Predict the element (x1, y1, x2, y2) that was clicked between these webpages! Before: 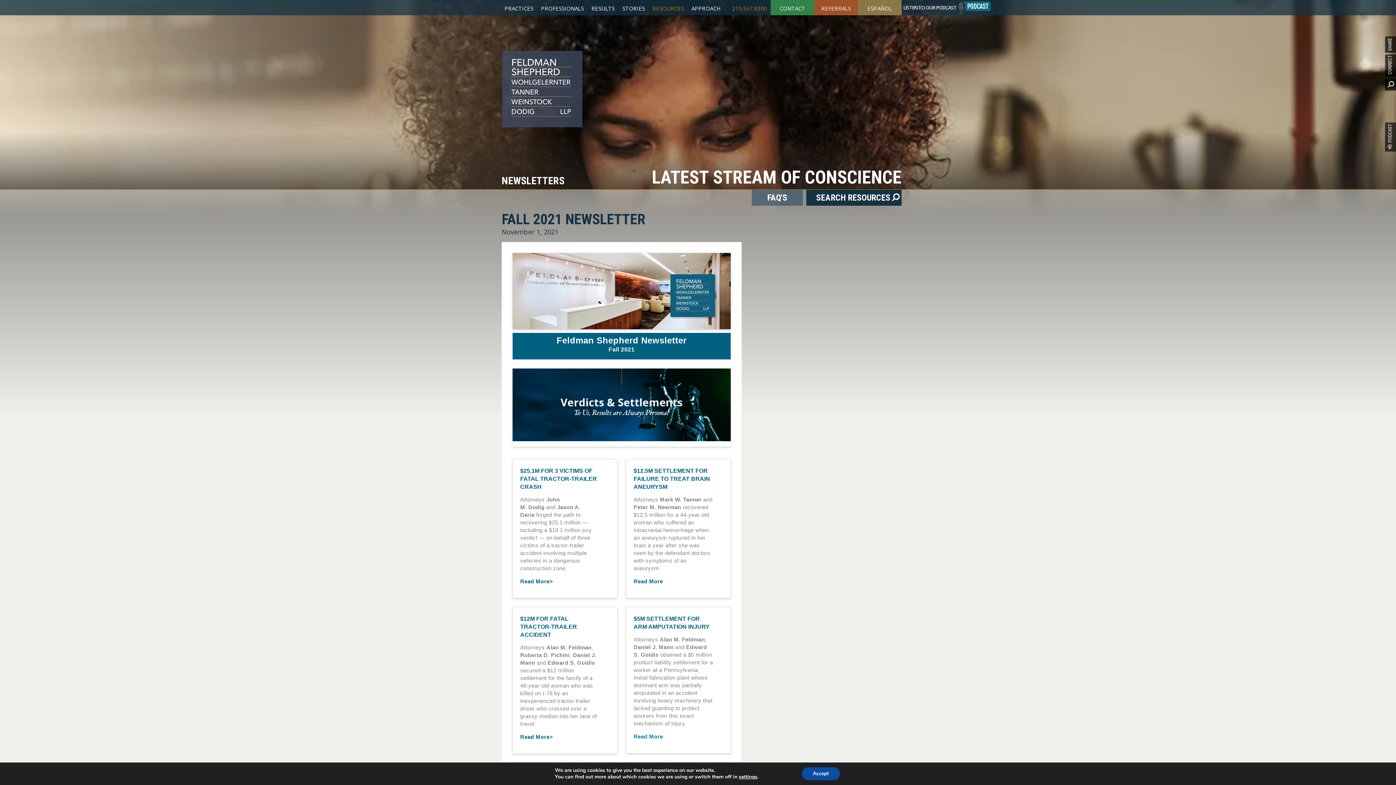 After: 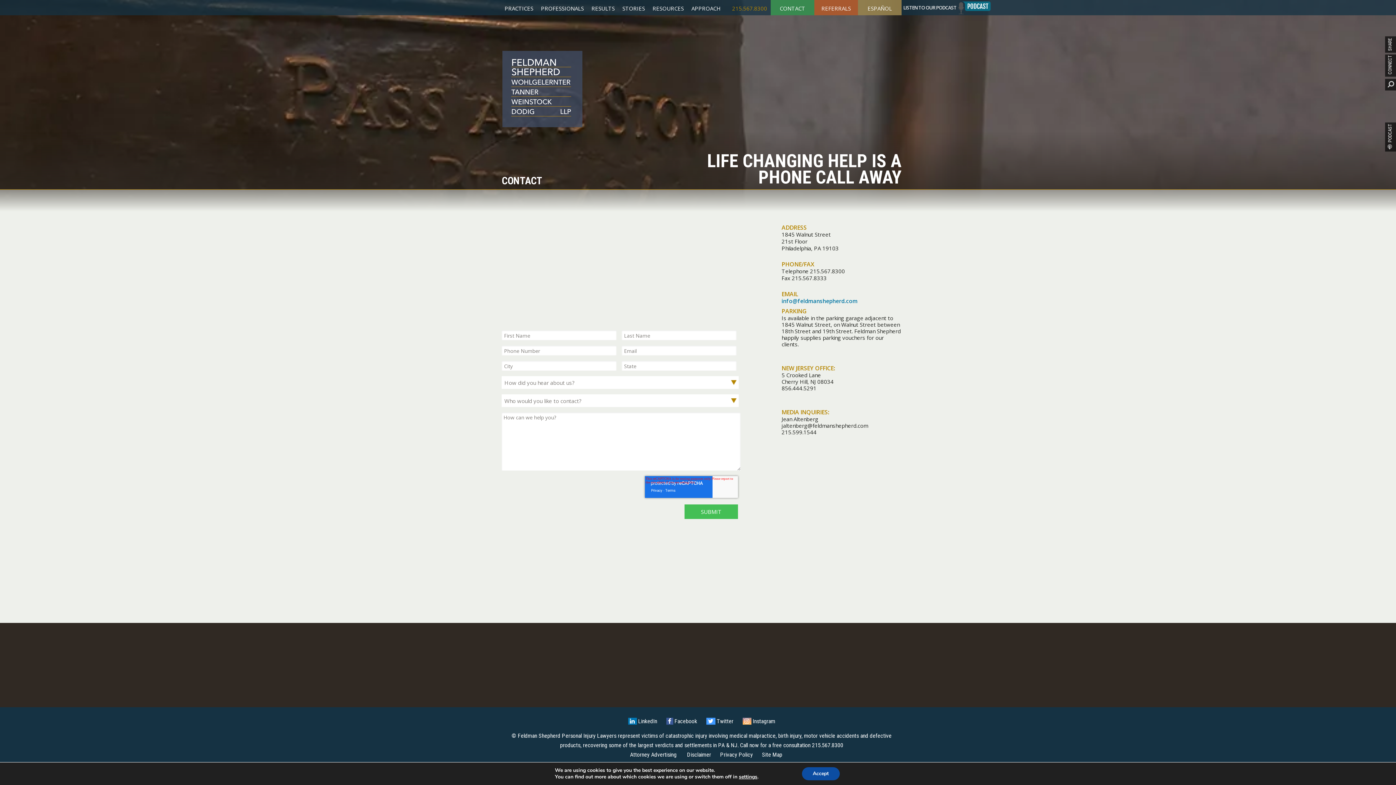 Action: label: CONTACT bbox: (770, 3, 814, 13)